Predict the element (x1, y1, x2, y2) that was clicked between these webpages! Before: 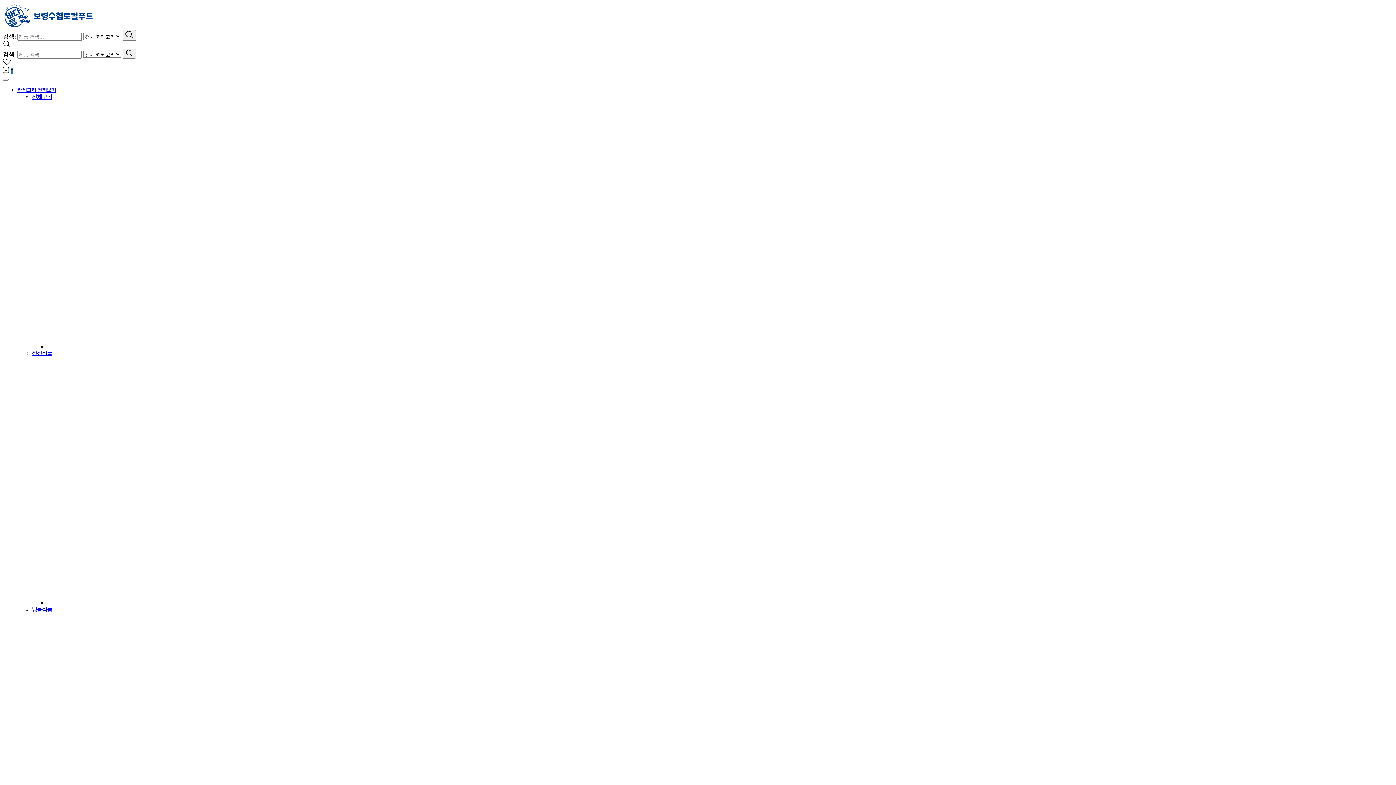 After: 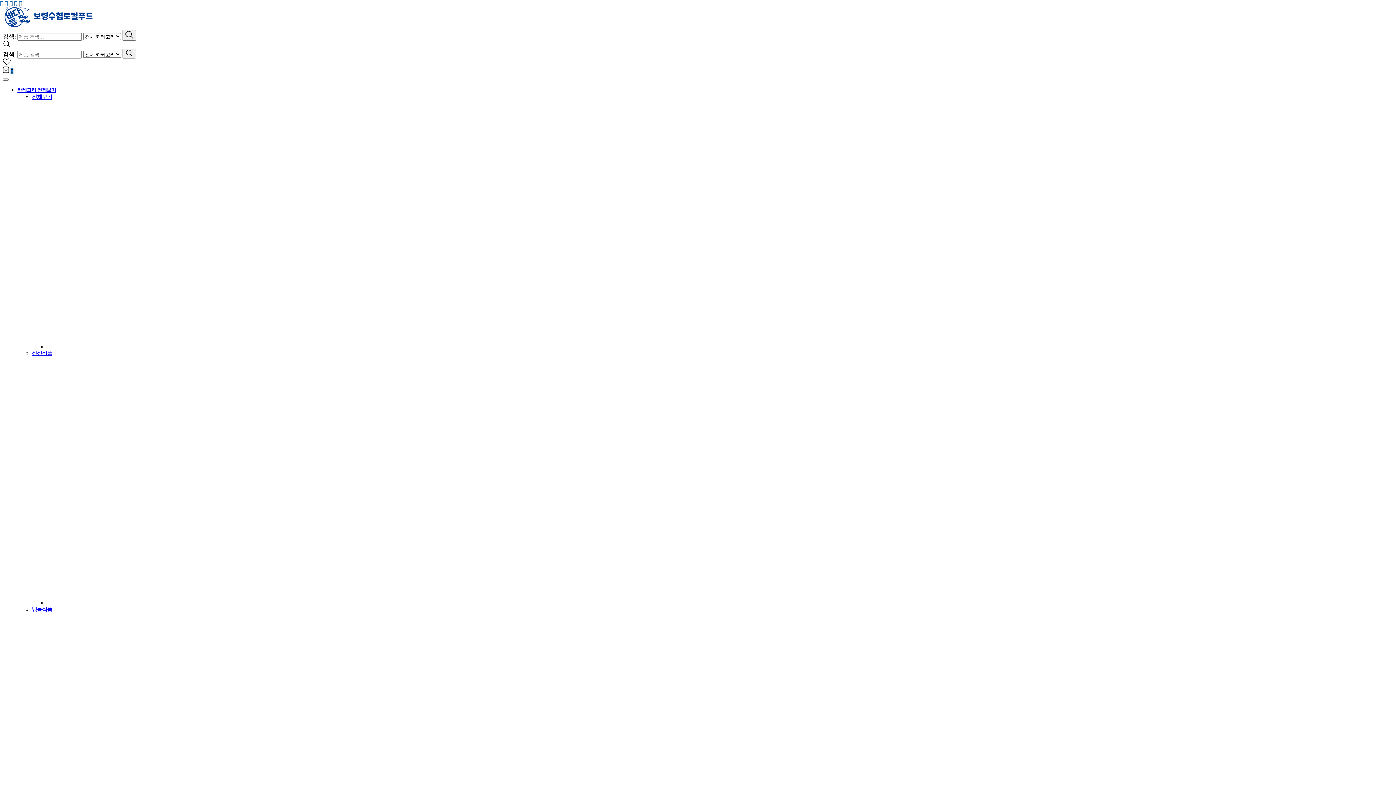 Action: label: Search bbox: (122, 48, 135, 58)